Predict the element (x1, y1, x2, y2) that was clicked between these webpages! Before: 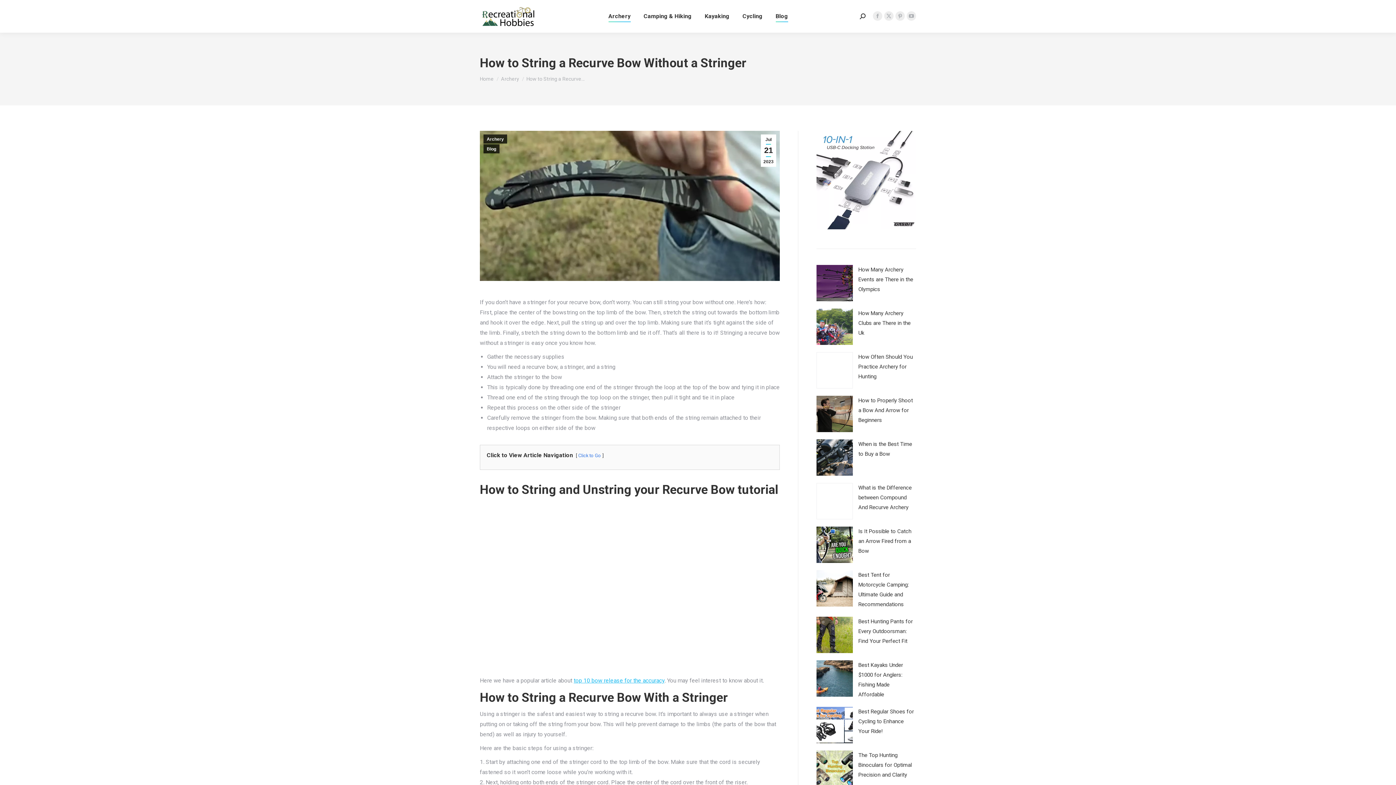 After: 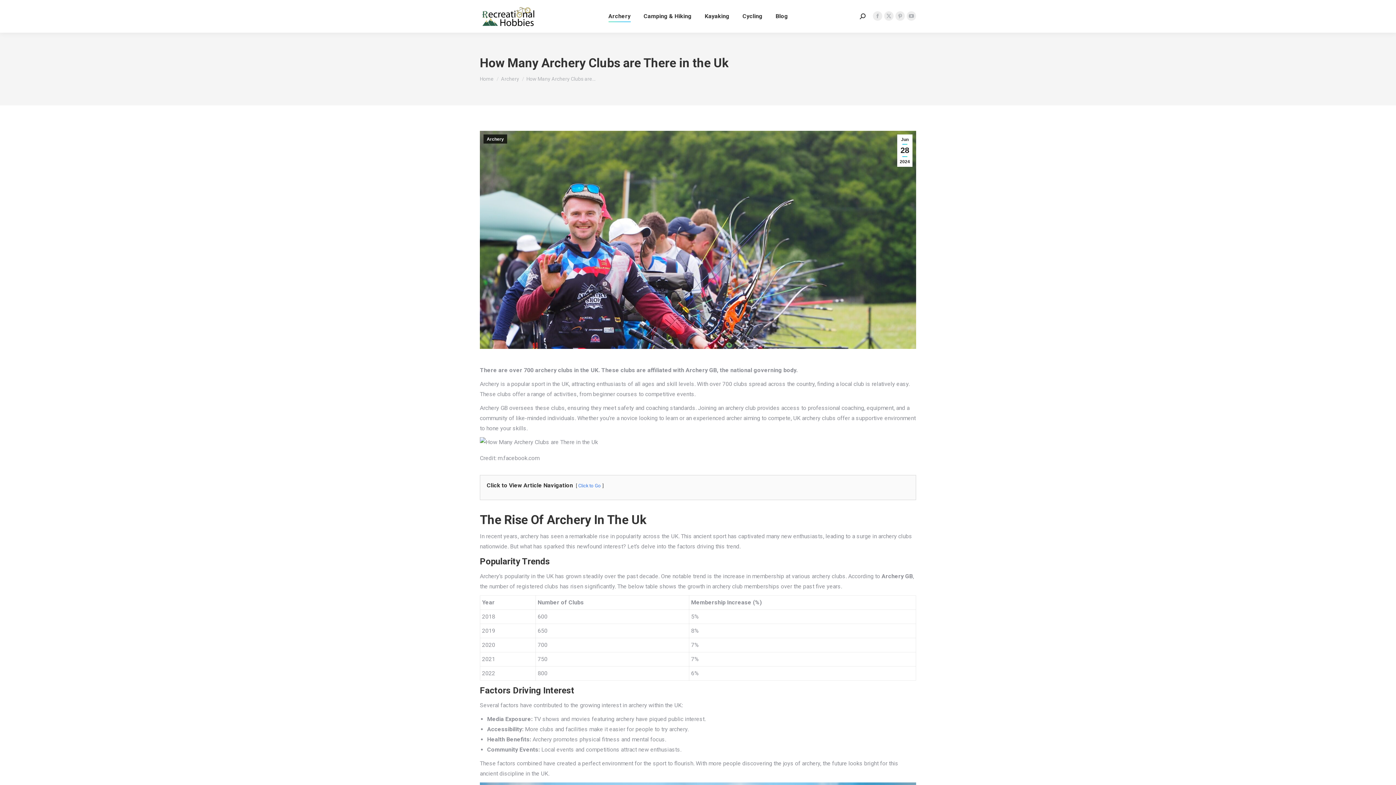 Action: label: Post image bbox: (816, 308, 853, 345)